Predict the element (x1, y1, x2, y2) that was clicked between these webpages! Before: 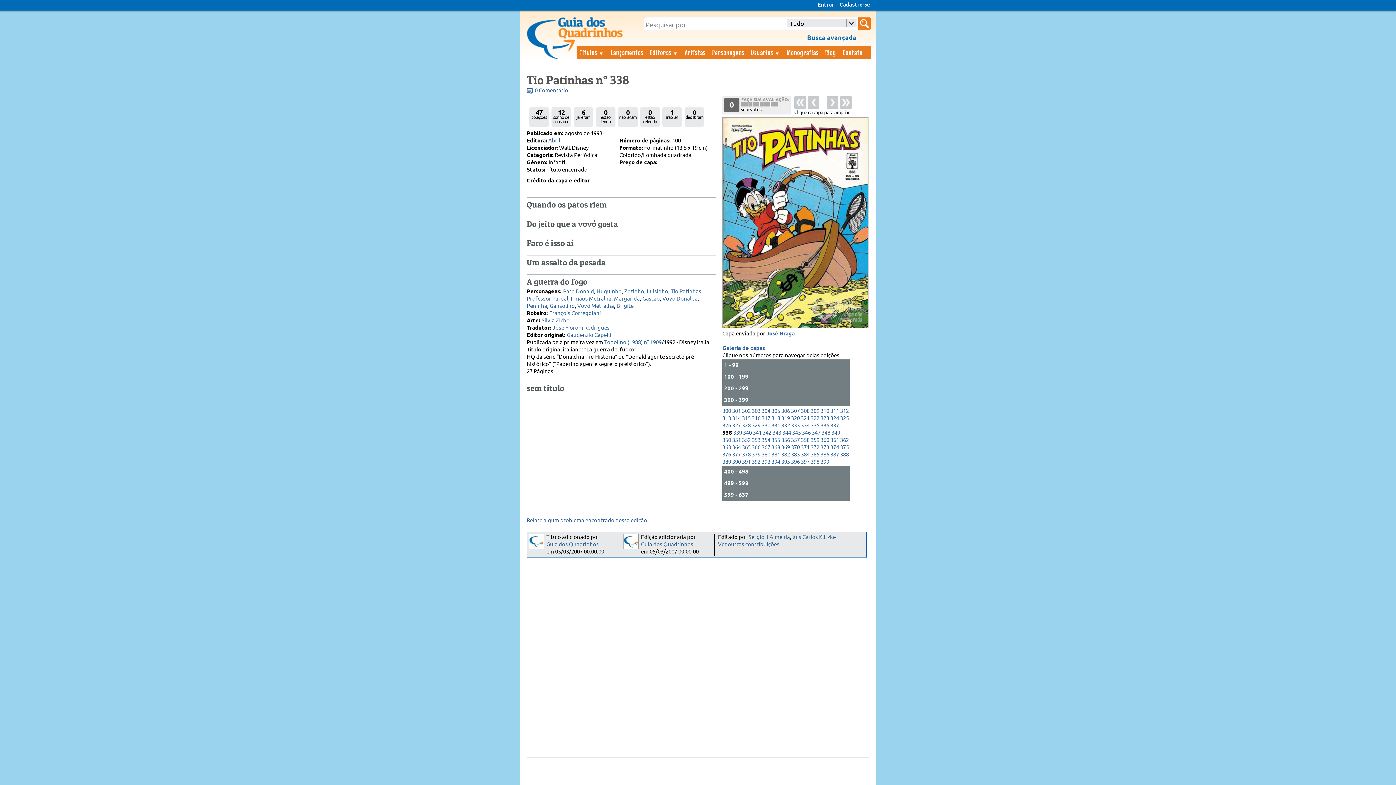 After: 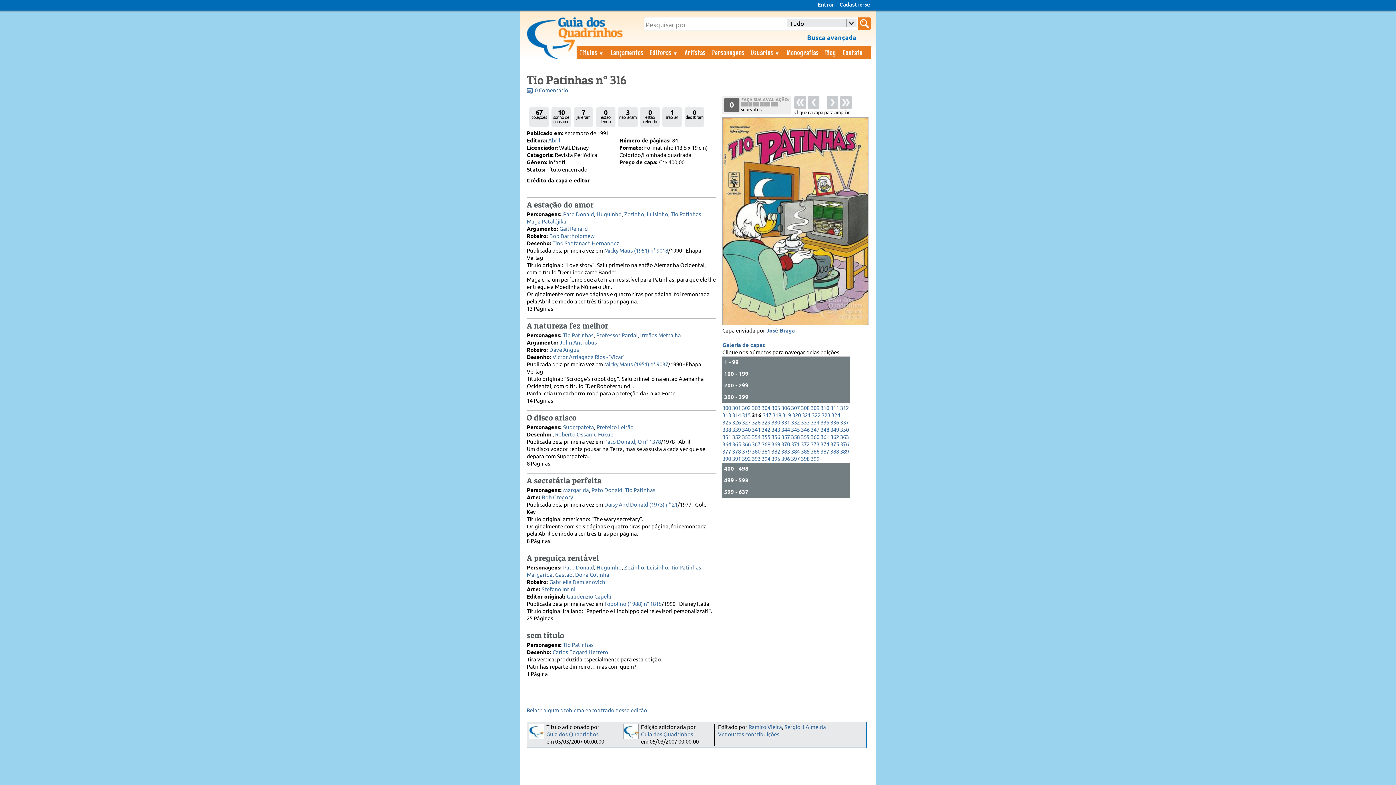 Action: label: 316 bbox: (752, 415, 760, 422)